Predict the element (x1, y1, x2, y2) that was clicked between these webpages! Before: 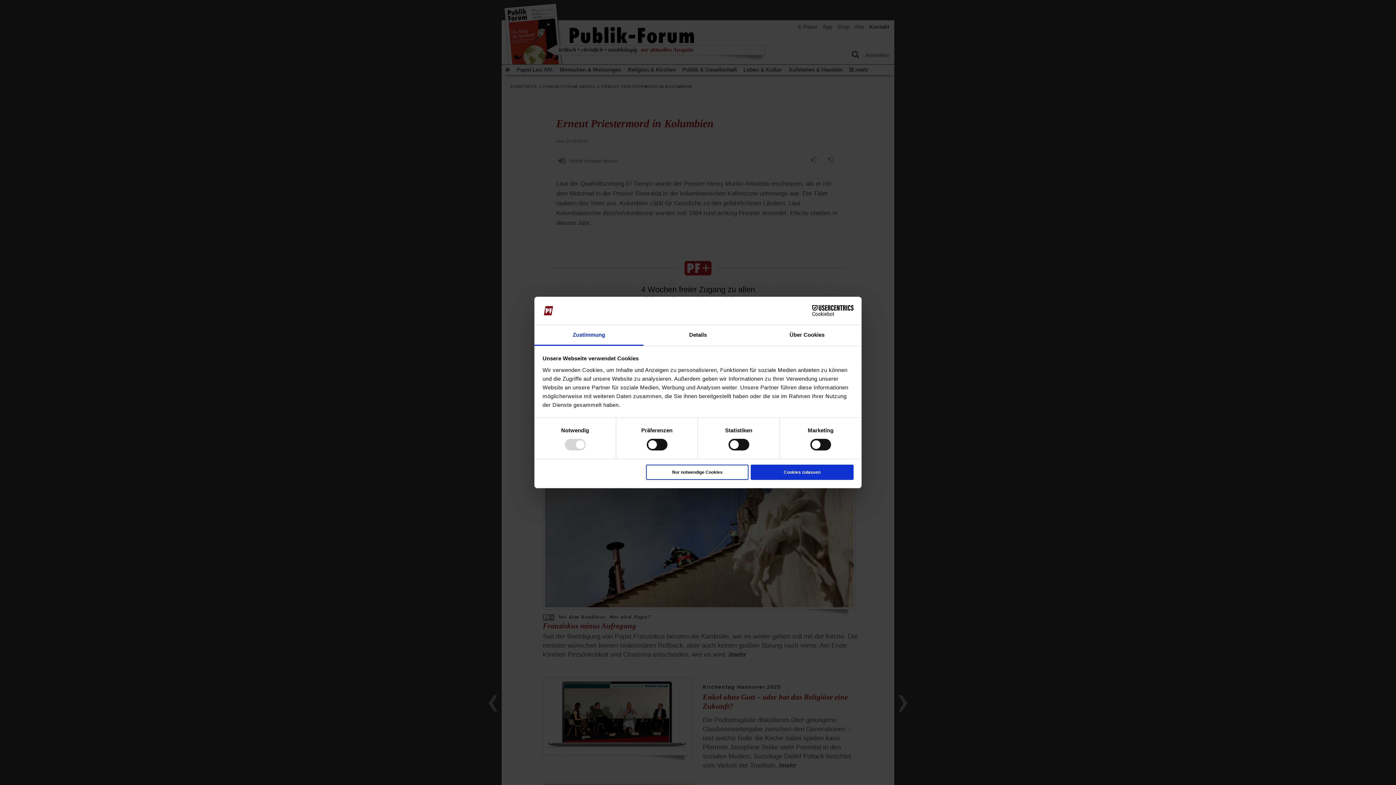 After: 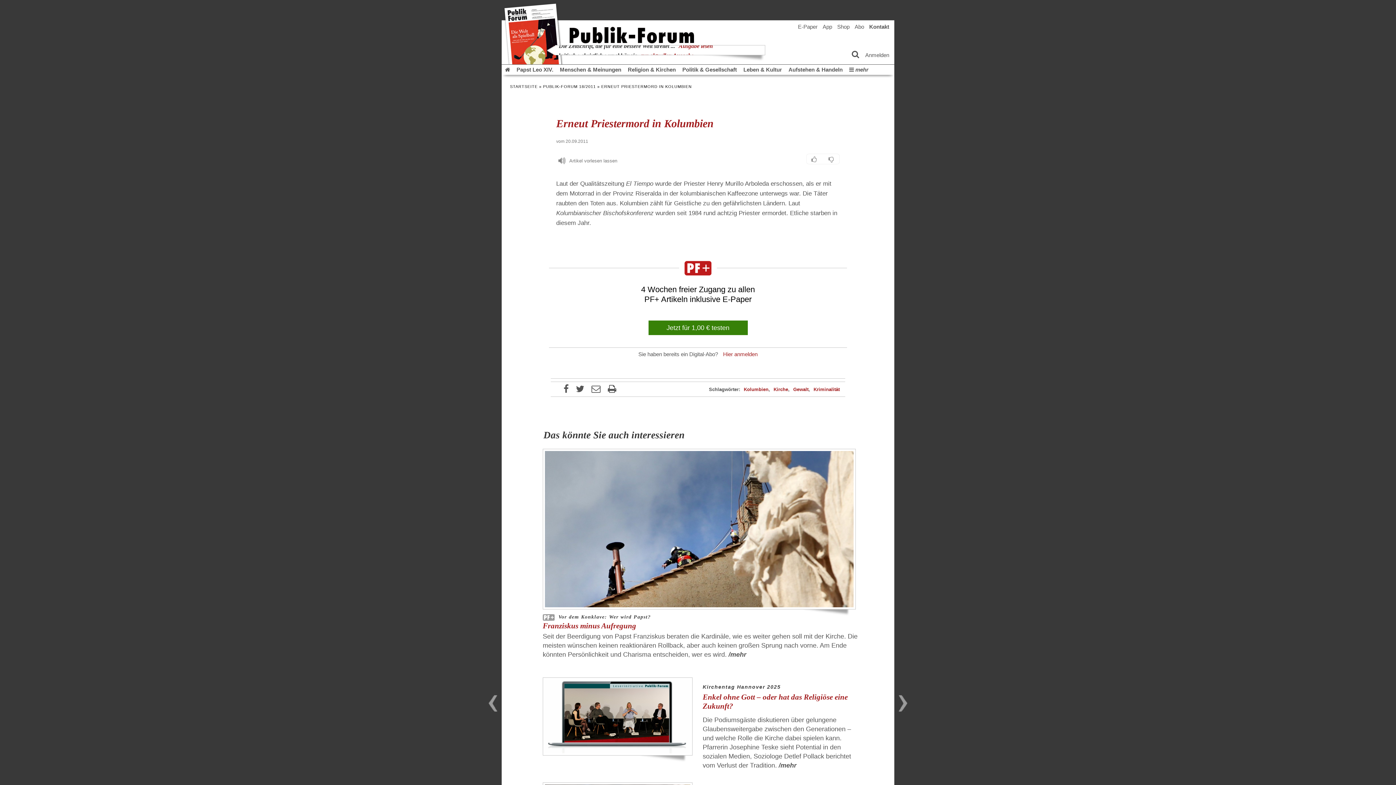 Action: bbox: (646, 464, 748, 480) label: Nur notwendige Cookies